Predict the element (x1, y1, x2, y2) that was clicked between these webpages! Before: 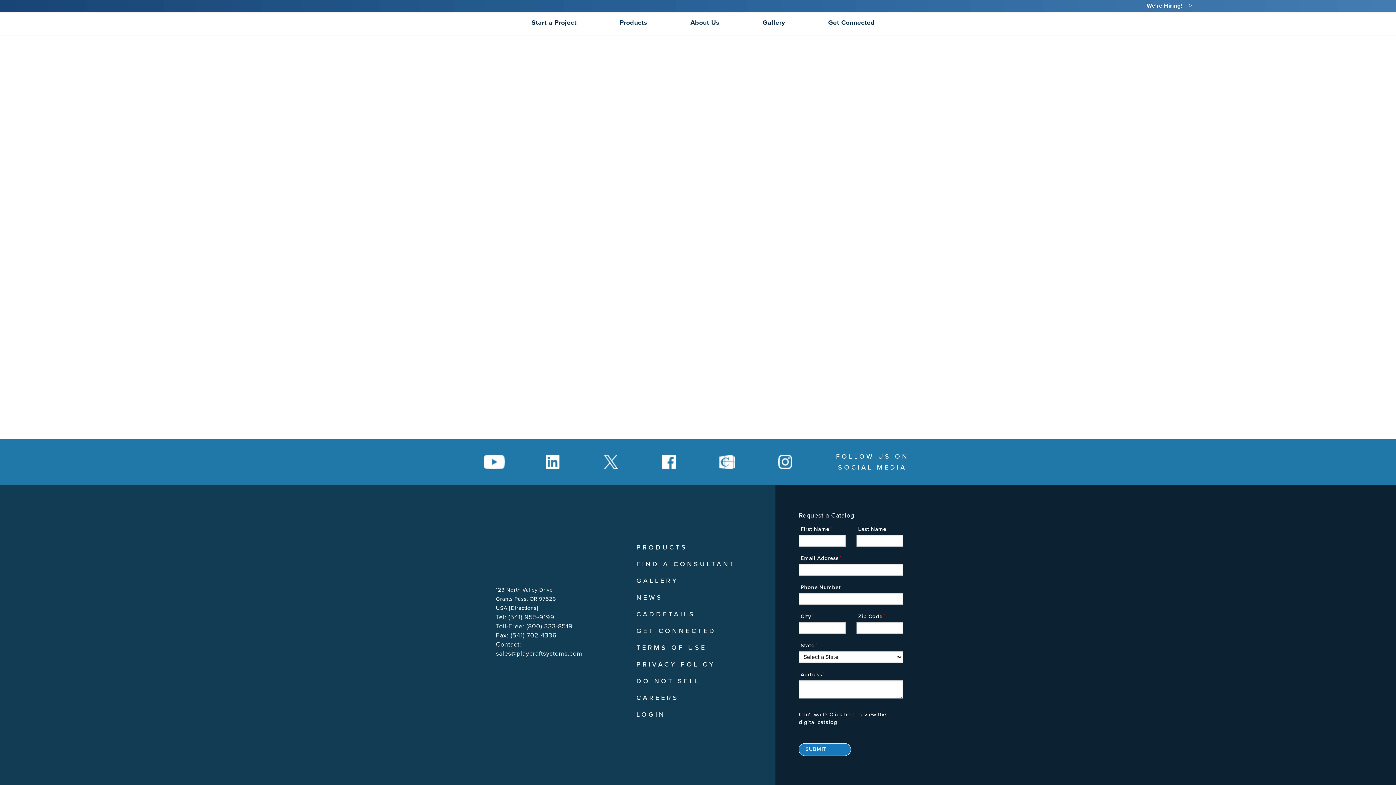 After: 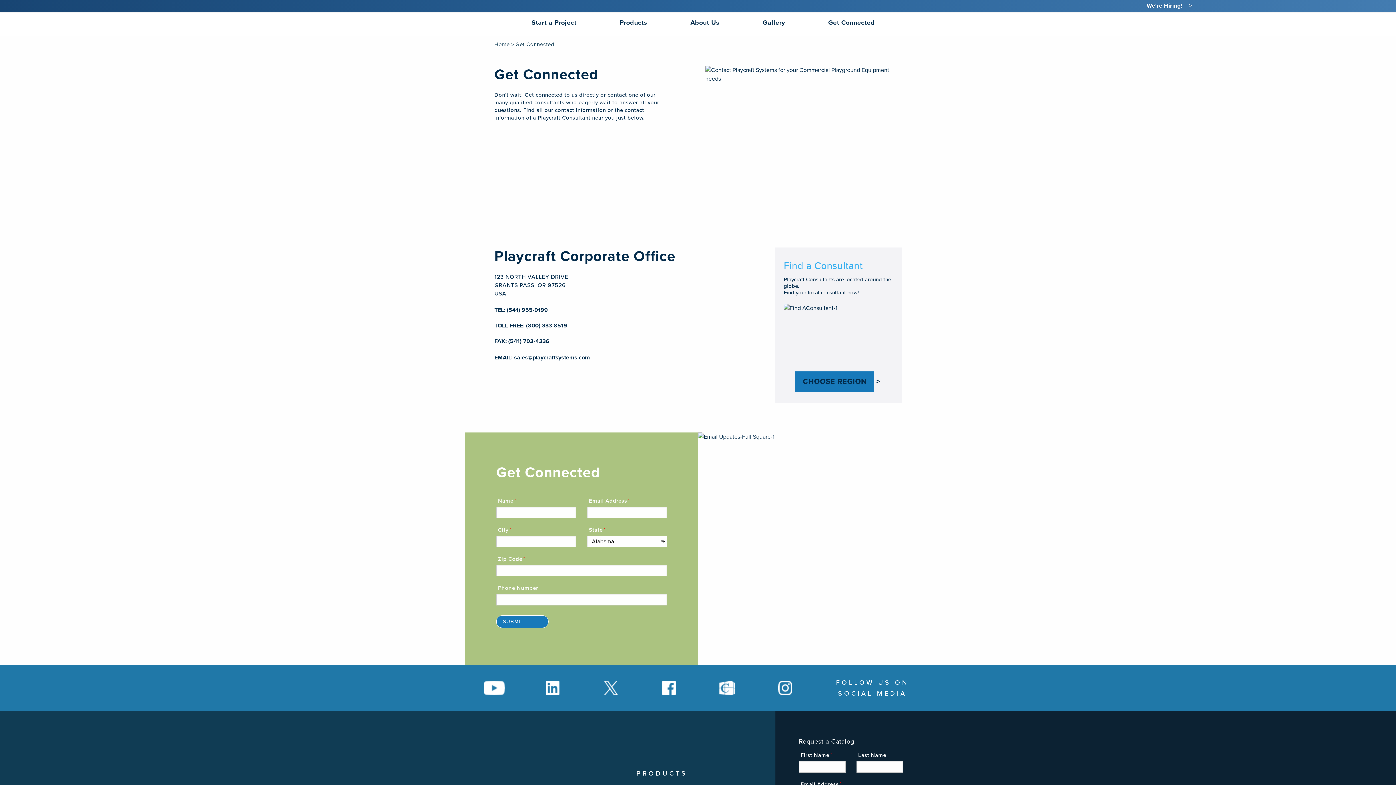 Action: label: GET CONNECTED bbox: (636, 627, 716, 635)